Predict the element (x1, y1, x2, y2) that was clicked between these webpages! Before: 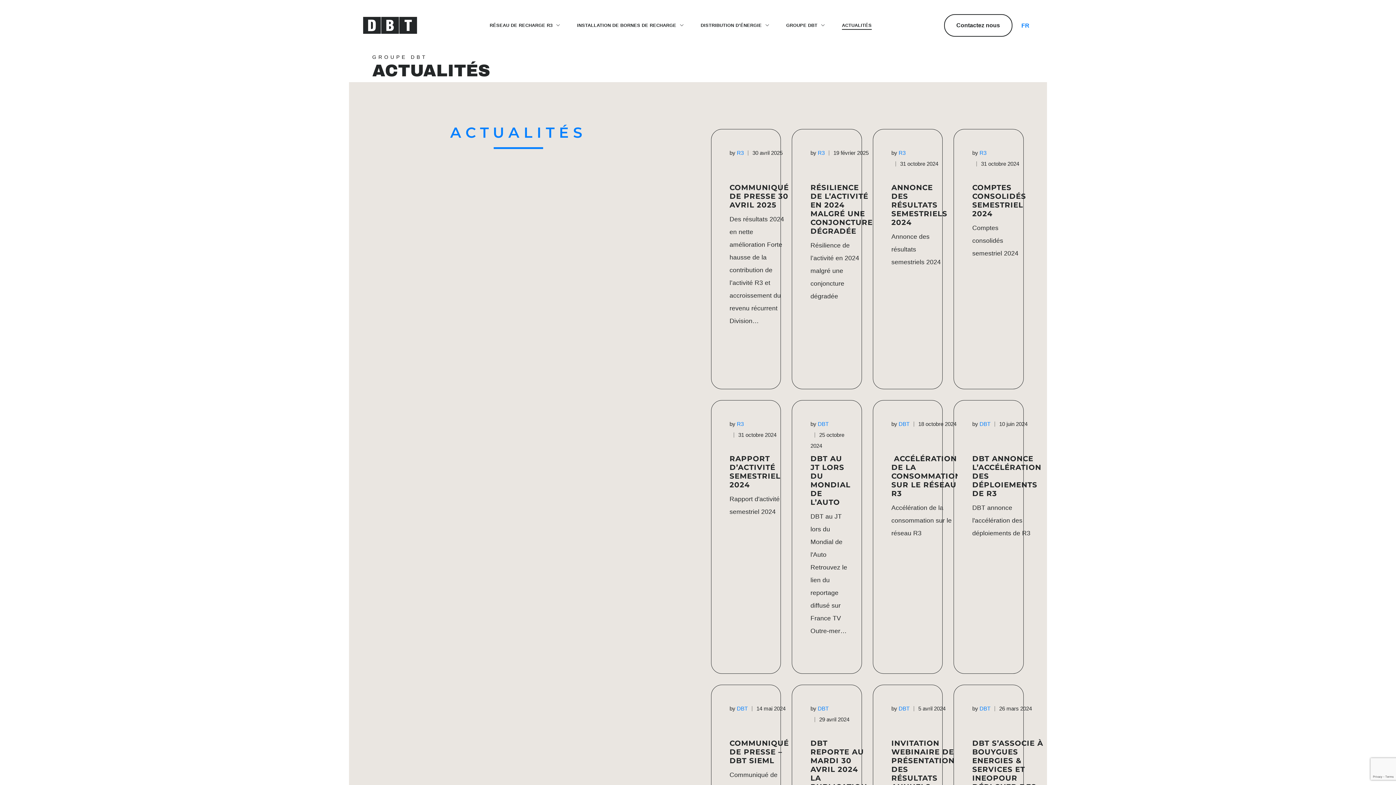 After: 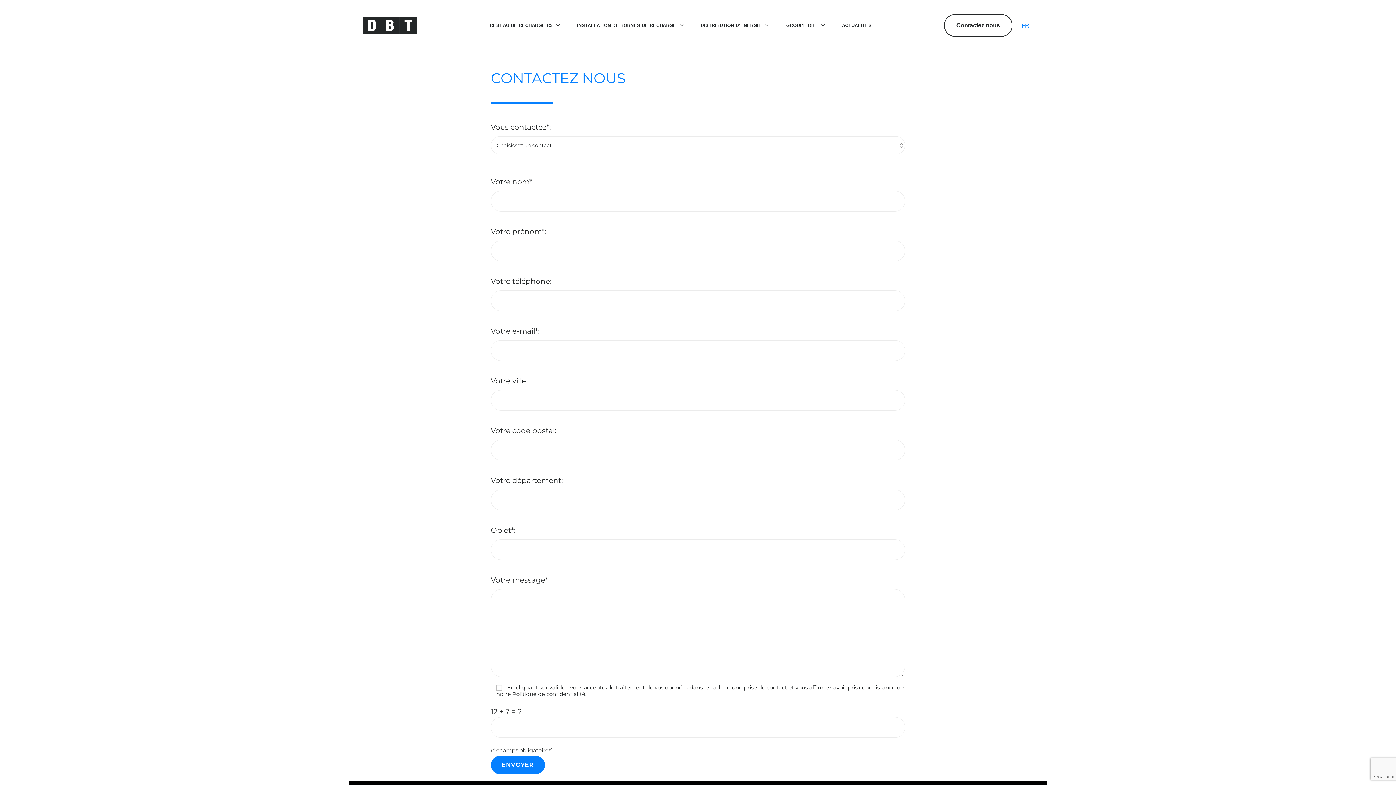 Action: bbox: (944, 14, 1012, 36) label: Contactez nous